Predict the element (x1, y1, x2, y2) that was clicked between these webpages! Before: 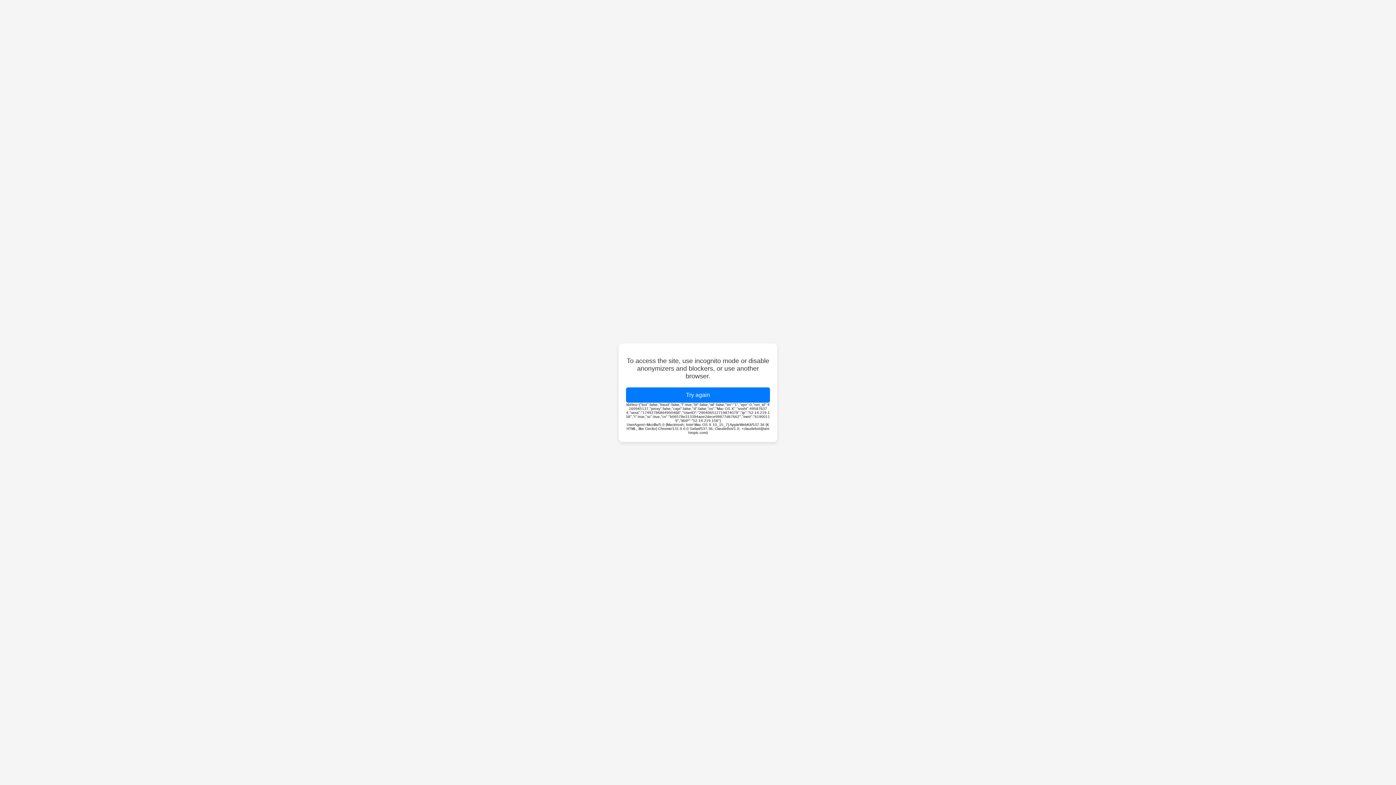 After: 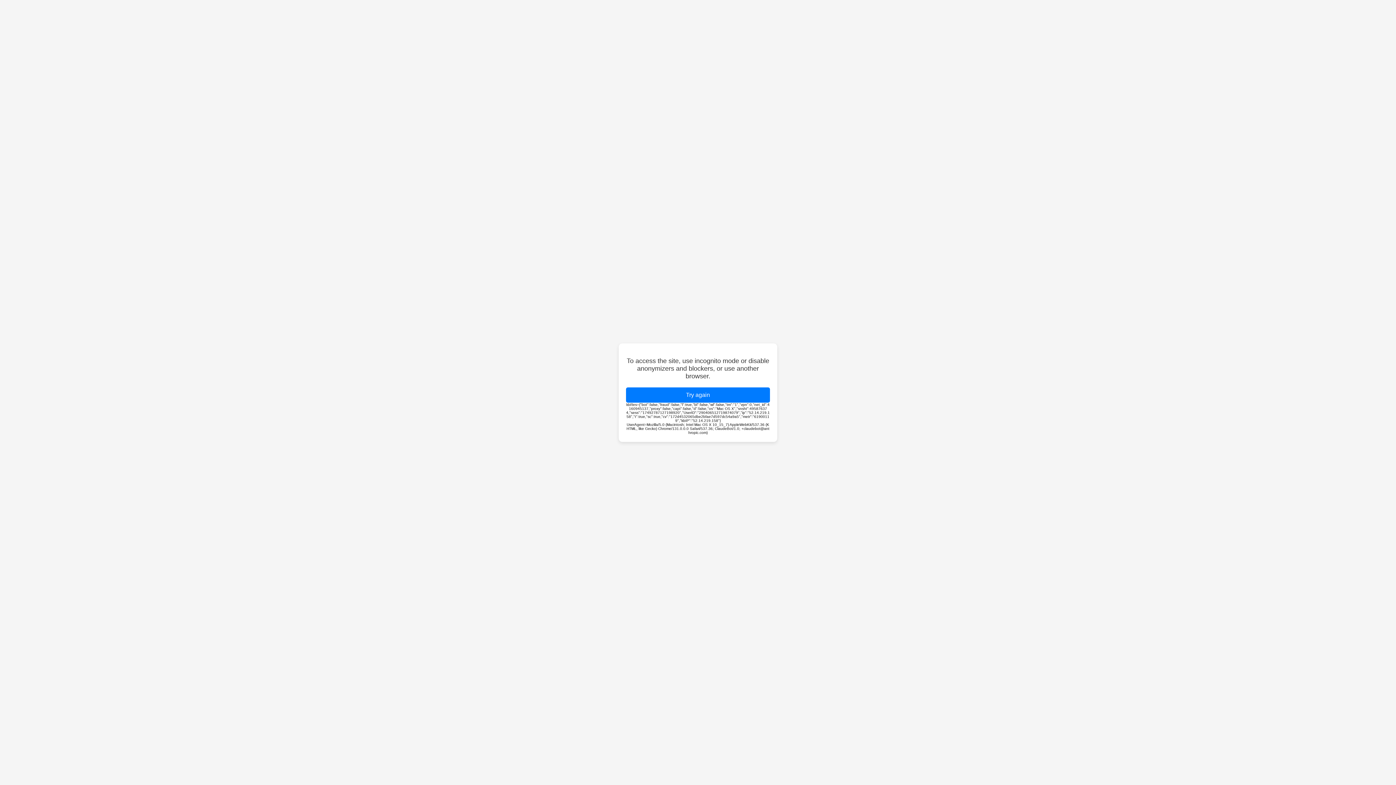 Action: label: Try again bbox: (626, 387, 770, 402)